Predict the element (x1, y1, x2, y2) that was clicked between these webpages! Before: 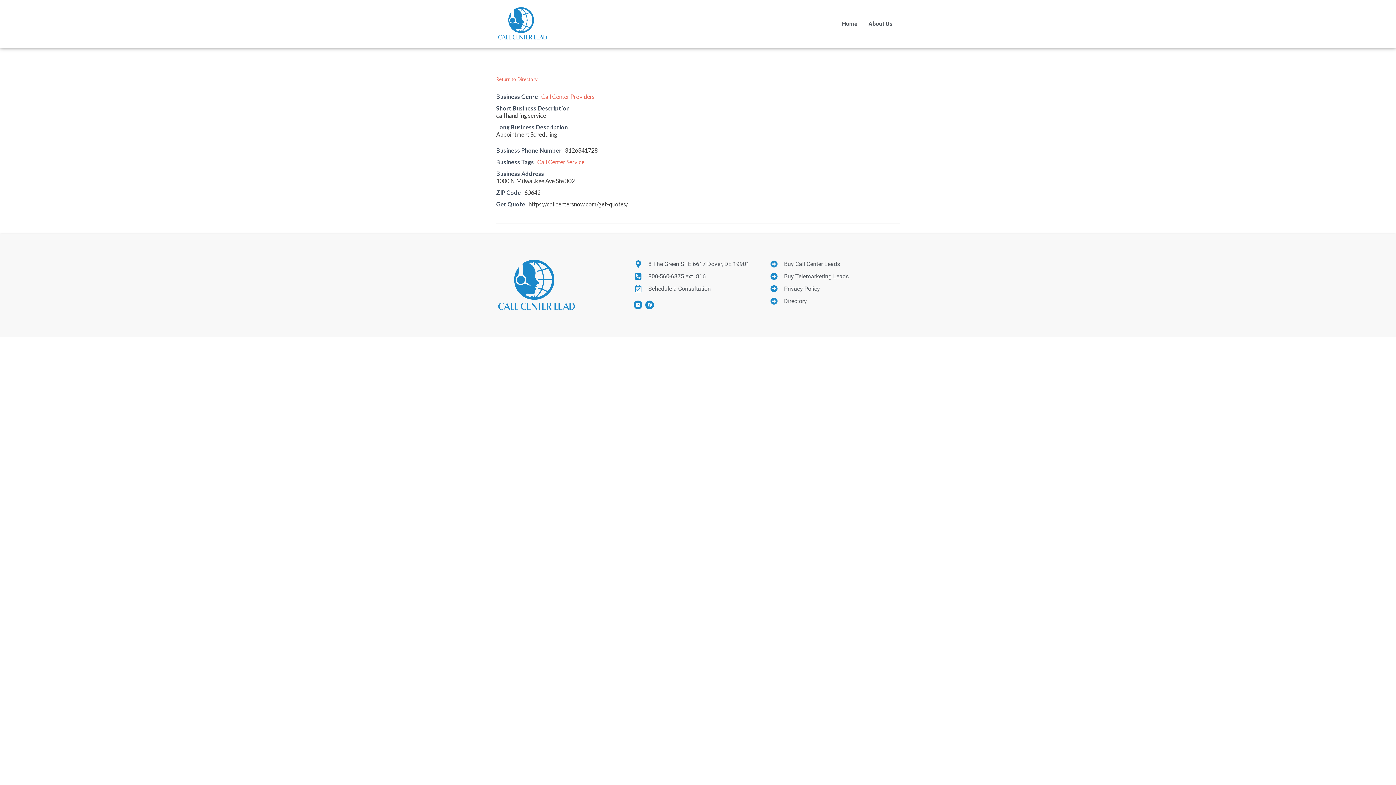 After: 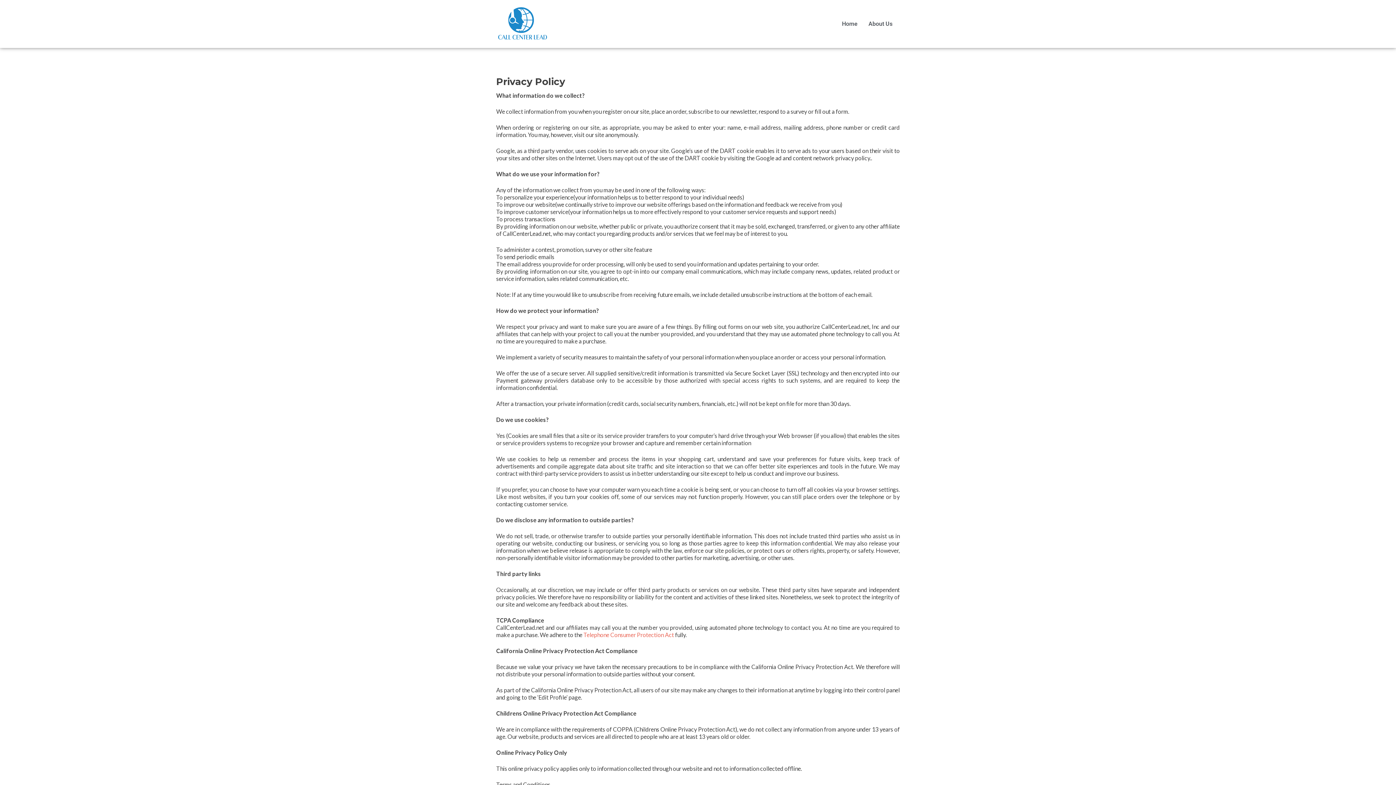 Action: bbox: (769, 284, 898, 293) label: Privacy Policy